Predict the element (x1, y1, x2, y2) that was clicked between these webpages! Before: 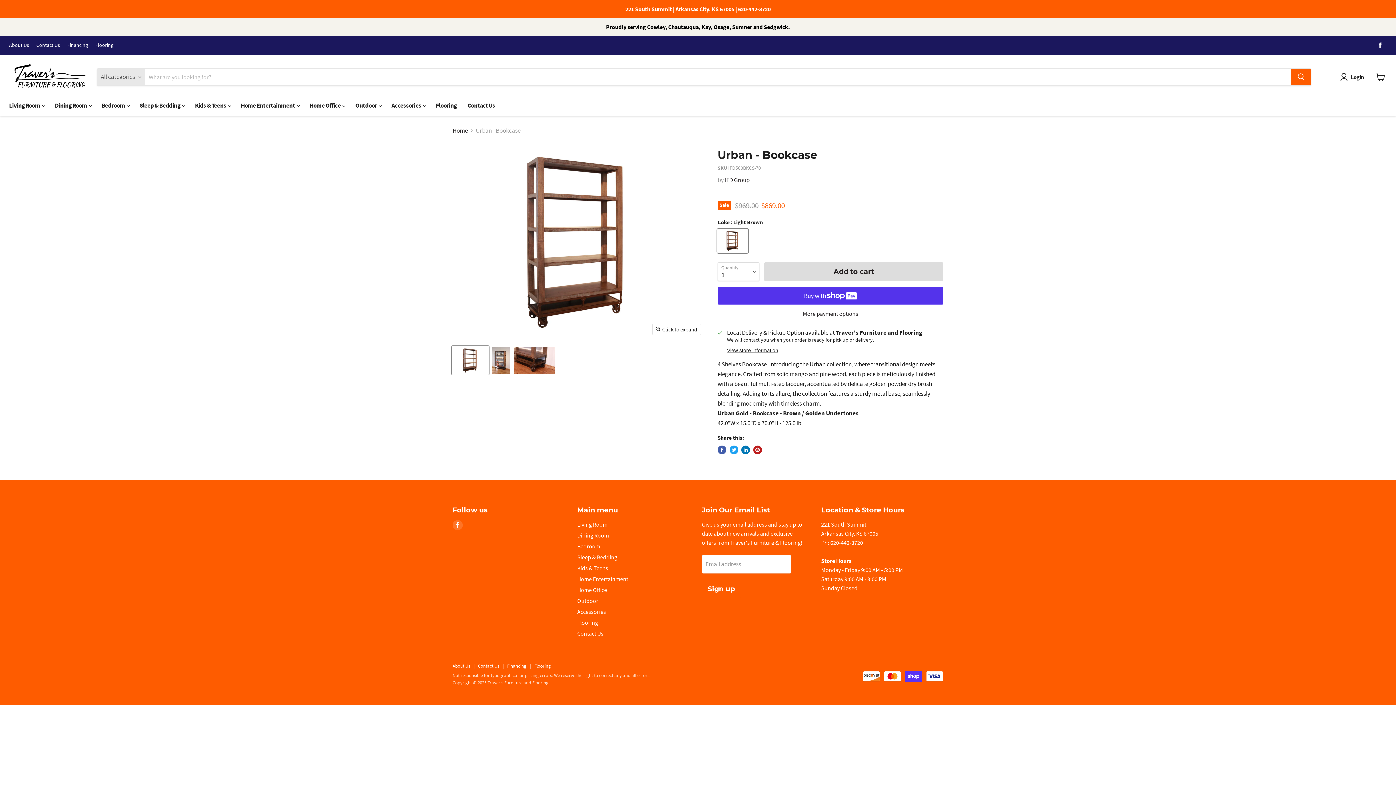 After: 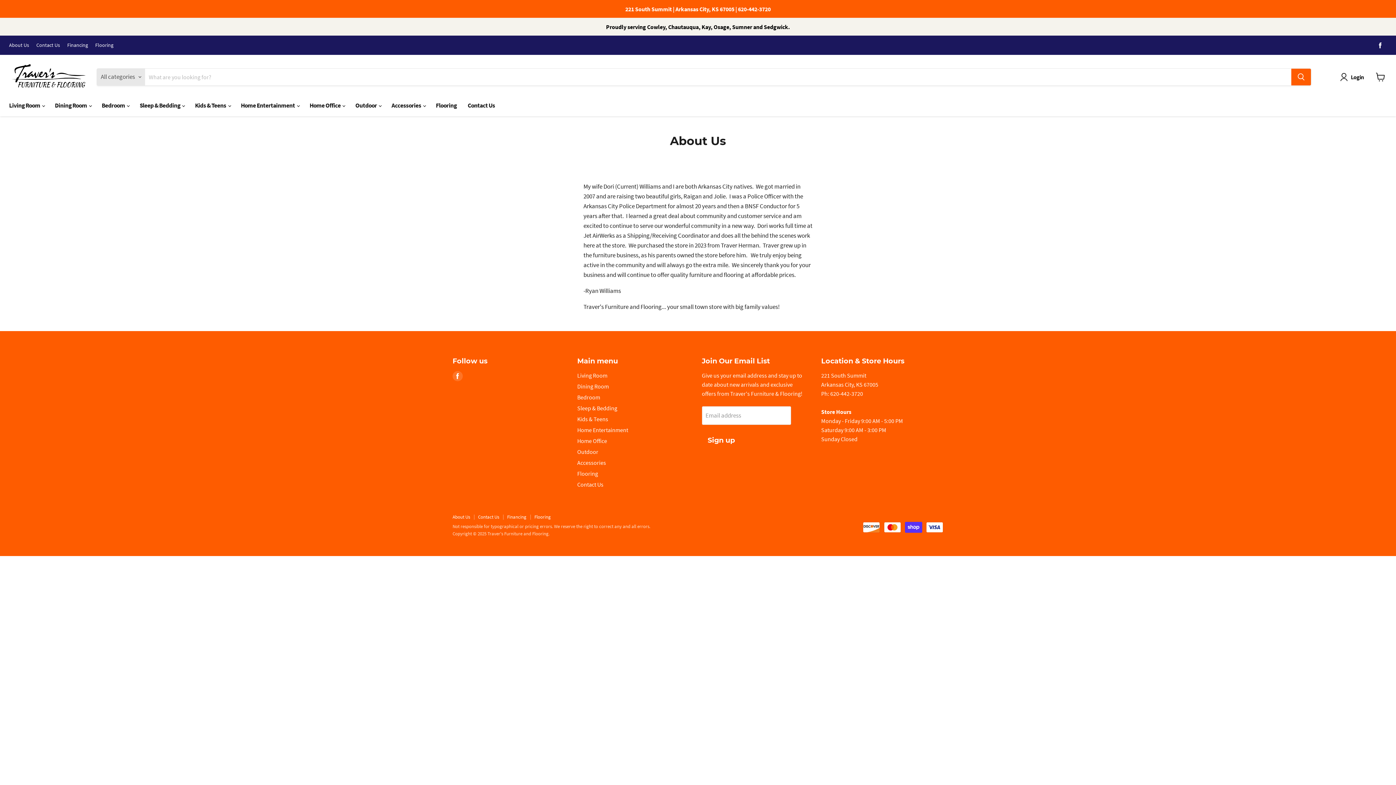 Action: label: About Us bbox: (9, 42, 29, 48)